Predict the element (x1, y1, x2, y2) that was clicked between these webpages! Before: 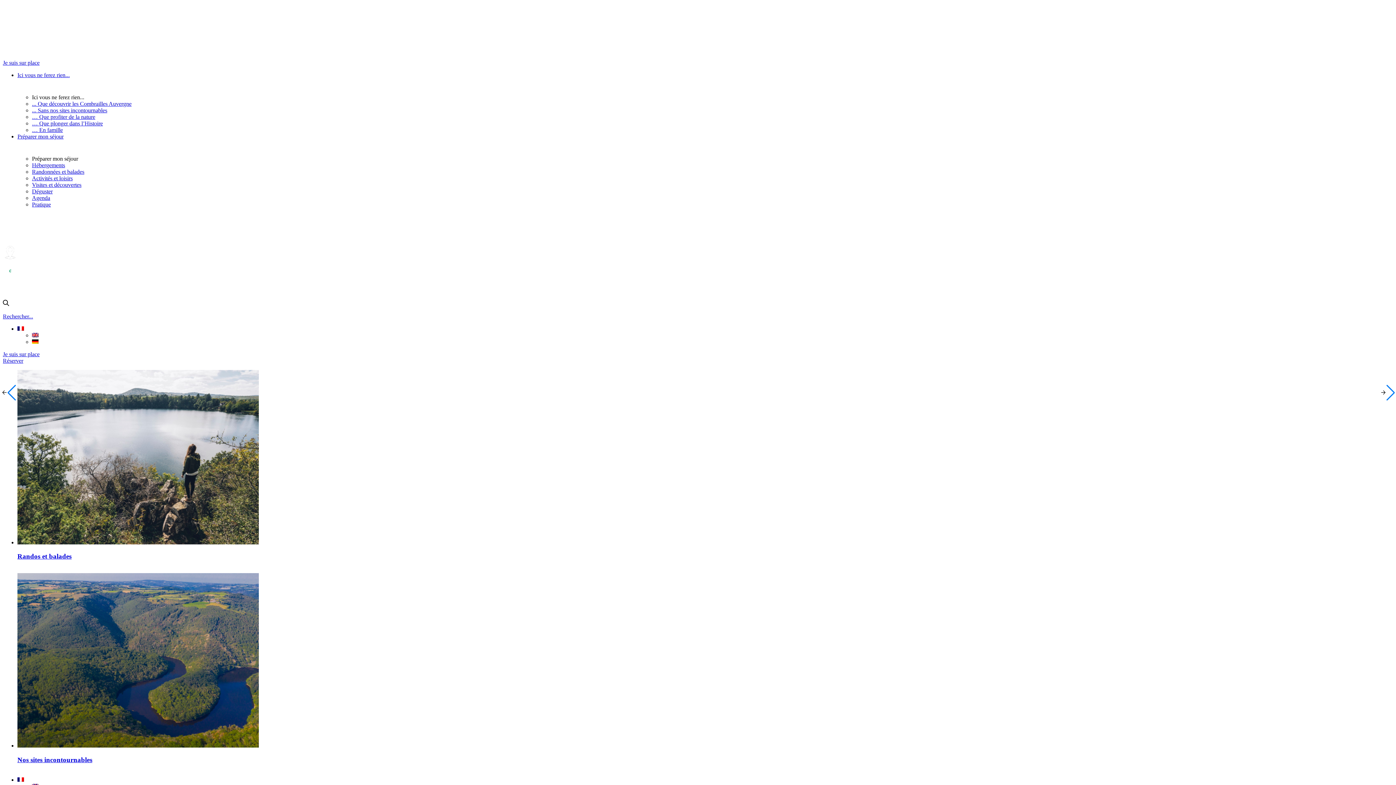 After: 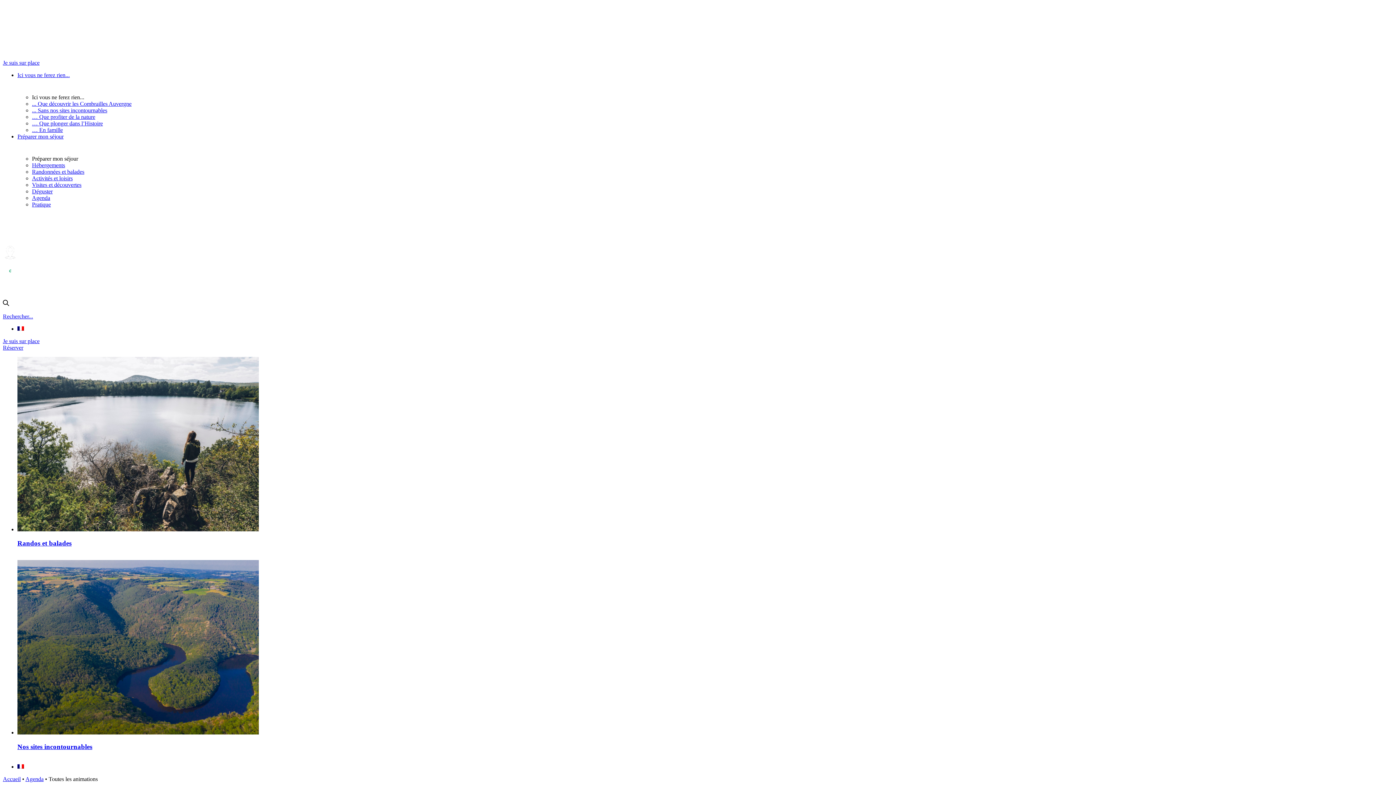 Action: bbox: (2, 214, 8, 220)